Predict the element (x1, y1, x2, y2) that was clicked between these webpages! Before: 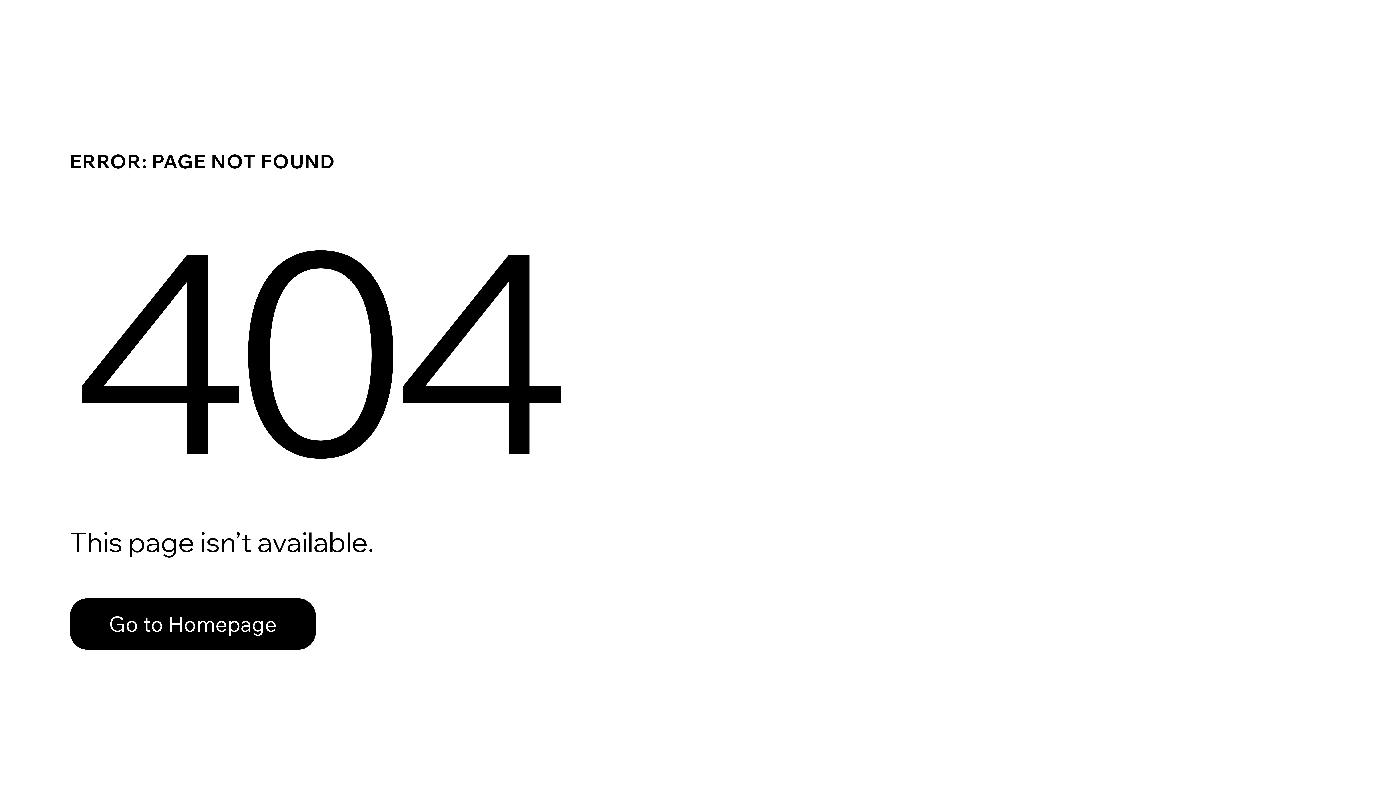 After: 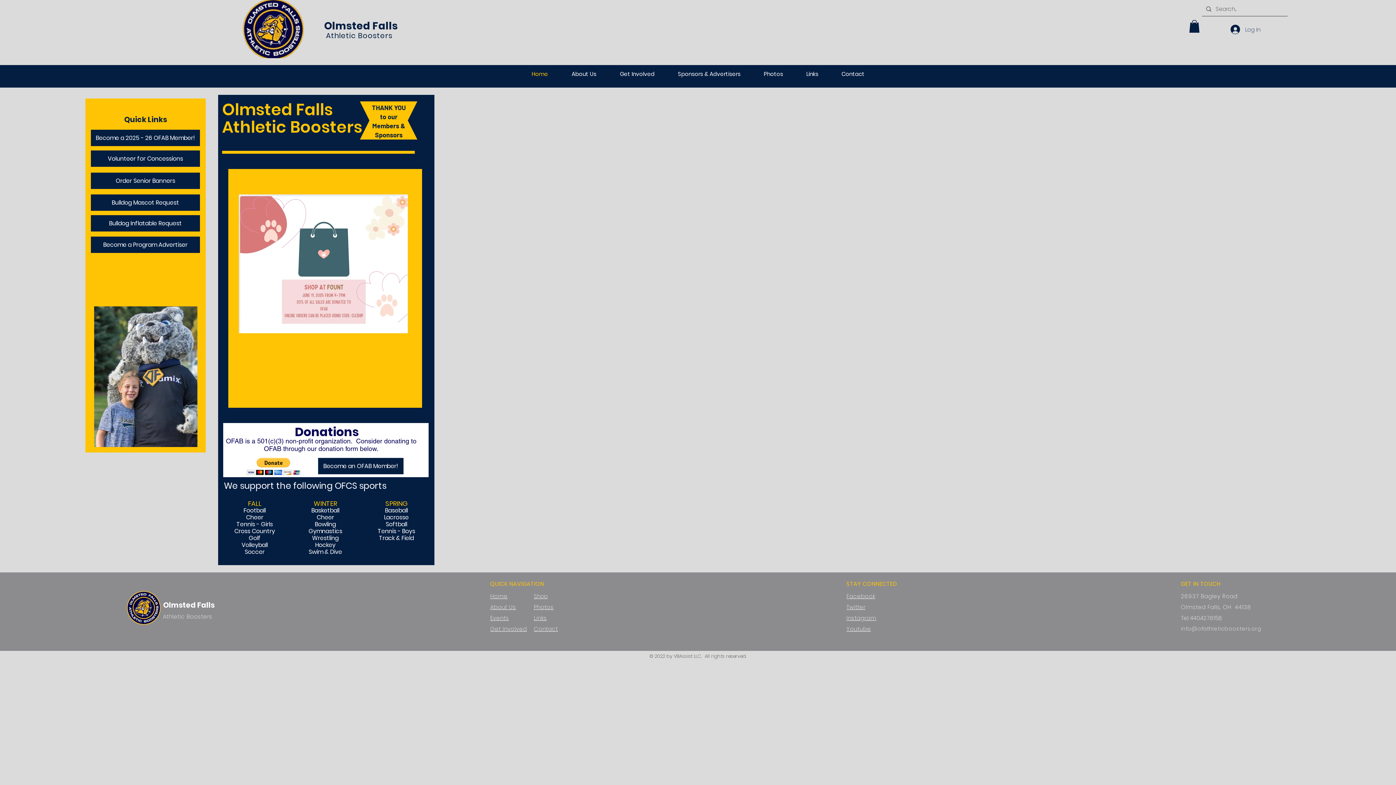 Action: bbox: (69, 598, 316, 650) label: Go to Homepage